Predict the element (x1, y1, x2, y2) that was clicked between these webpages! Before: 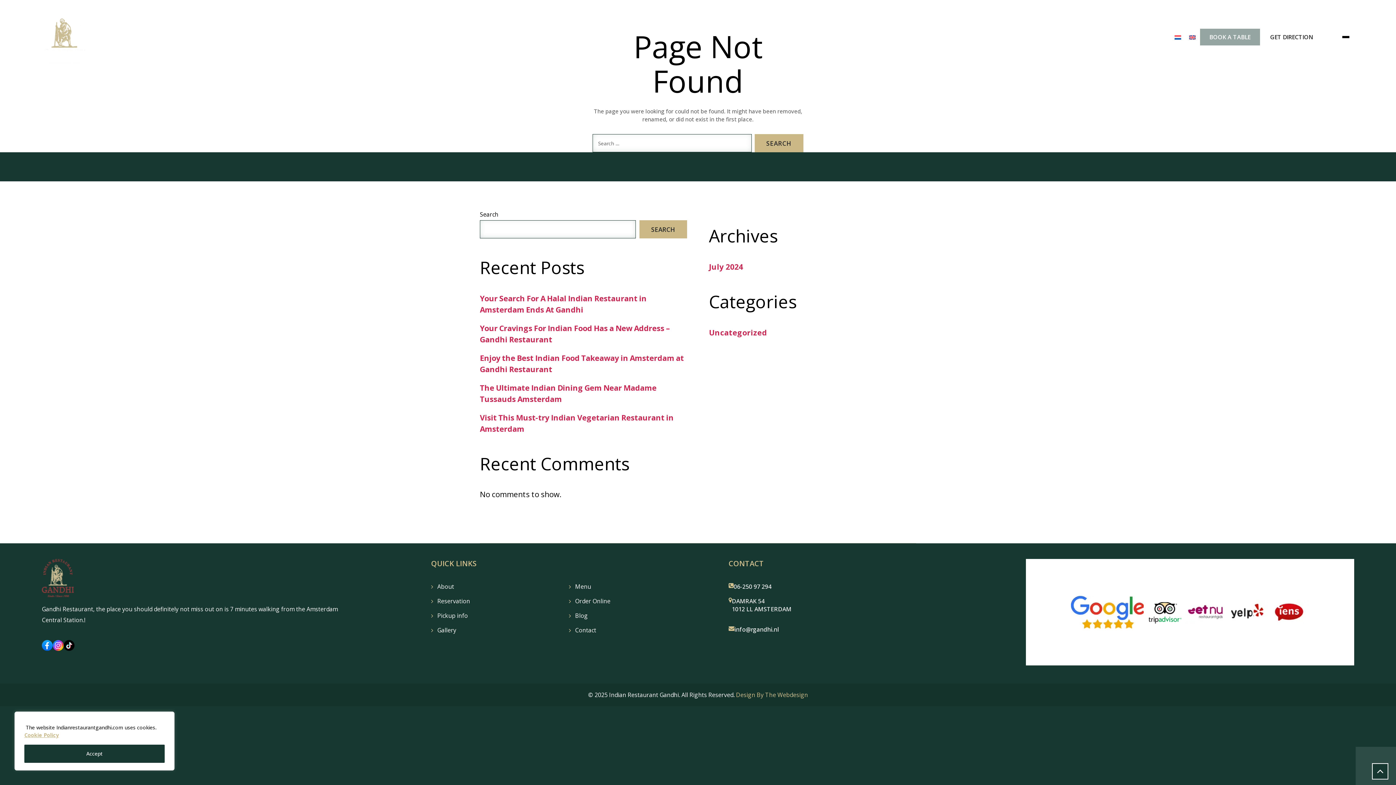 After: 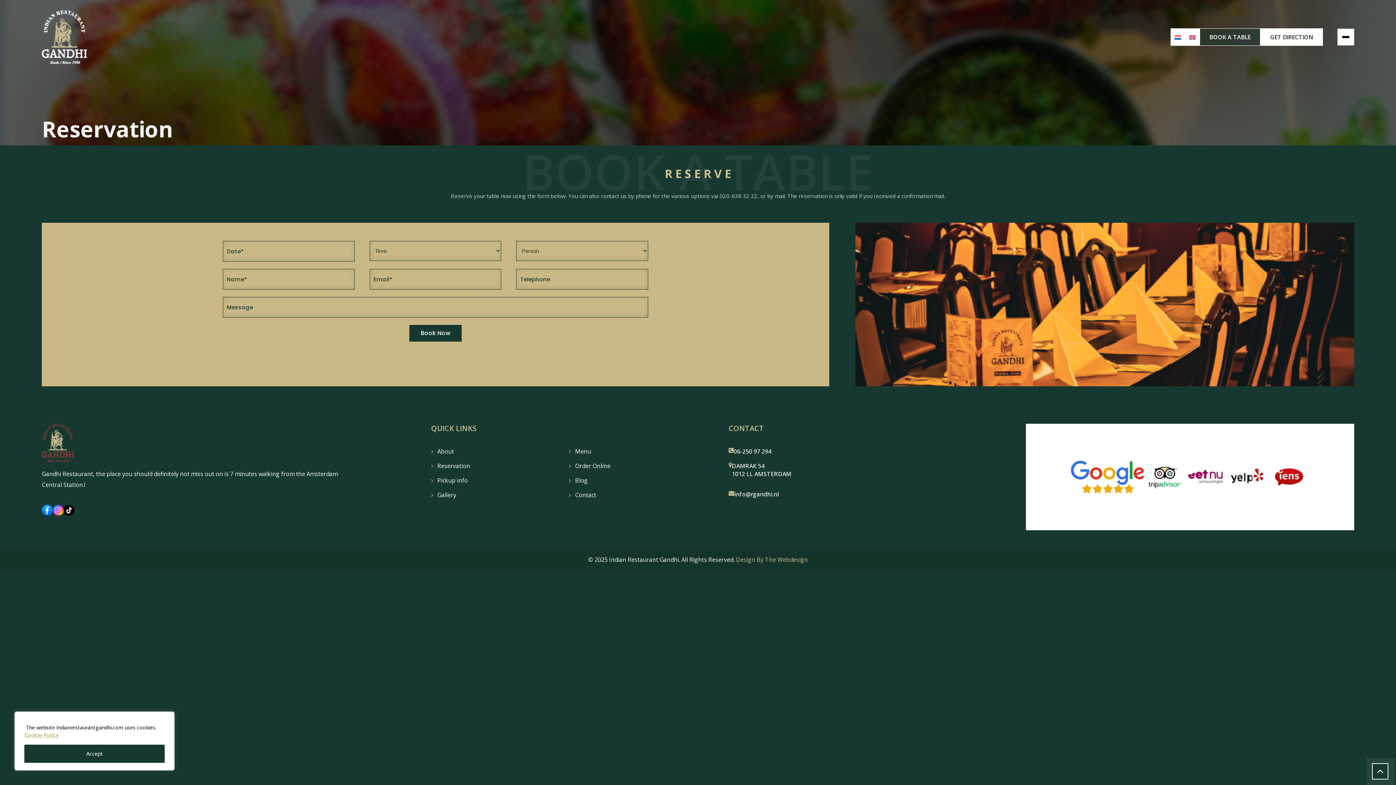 Action: label: BOOK A TABLE bbox: (1199, 28, 1260, 45)